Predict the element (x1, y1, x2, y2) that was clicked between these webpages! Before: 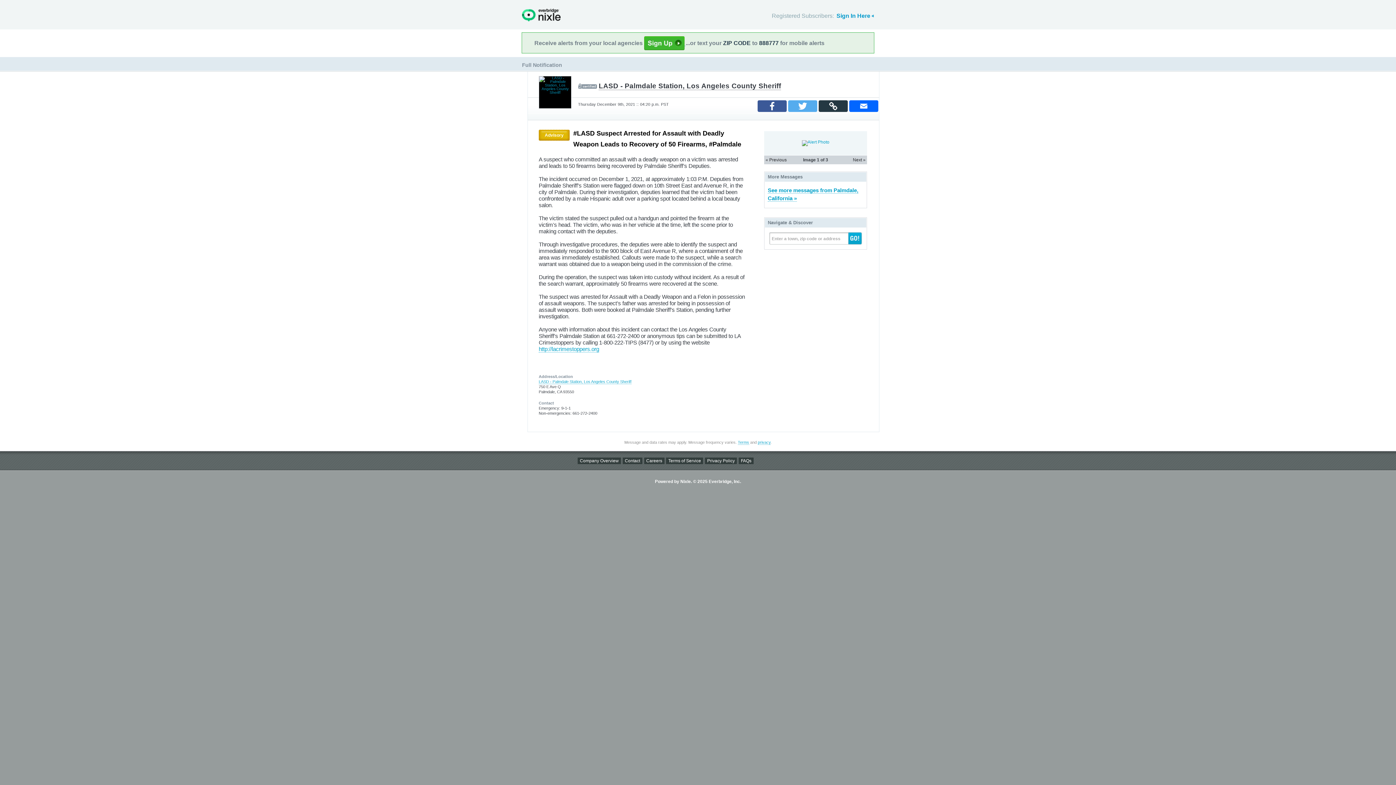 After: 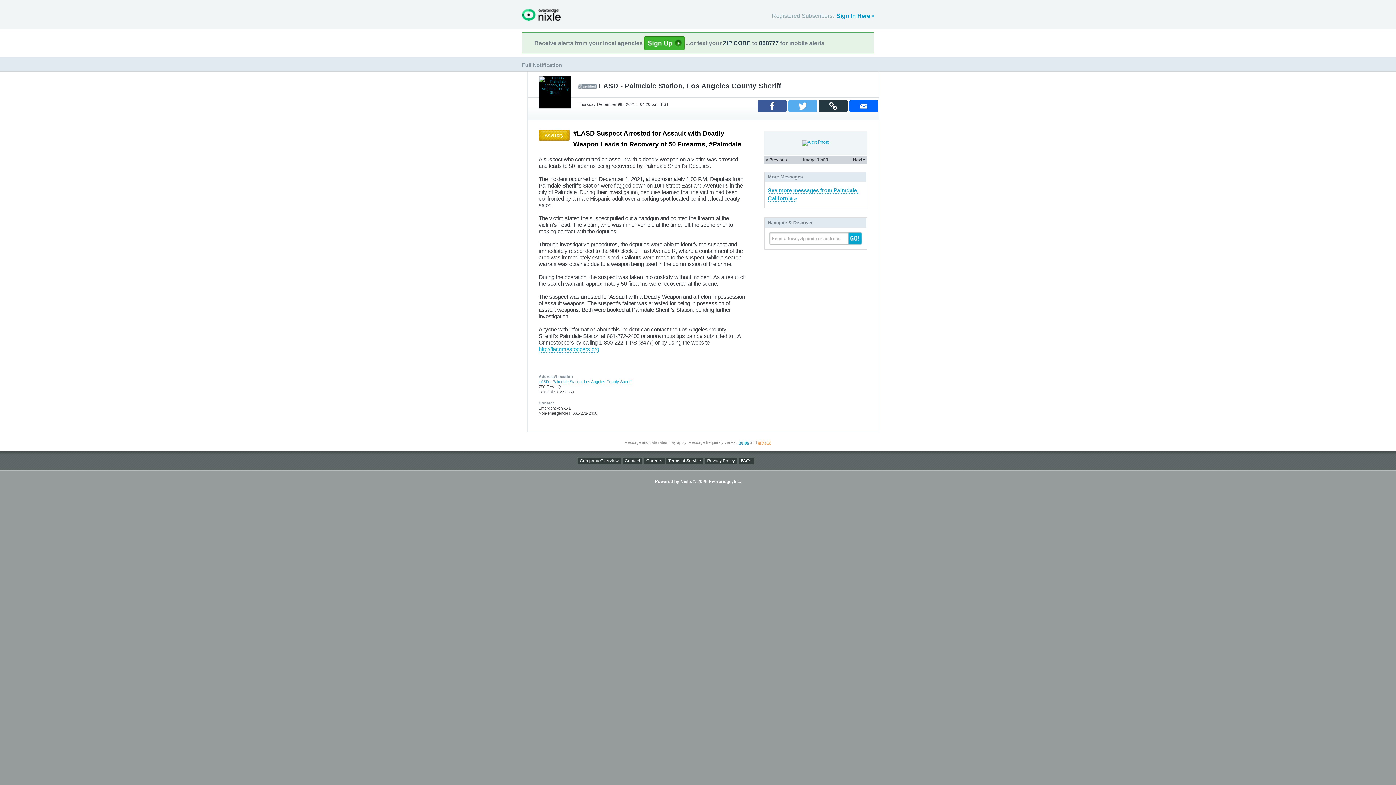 Action: label: privacy bbox: (758, 440, 770, 444)